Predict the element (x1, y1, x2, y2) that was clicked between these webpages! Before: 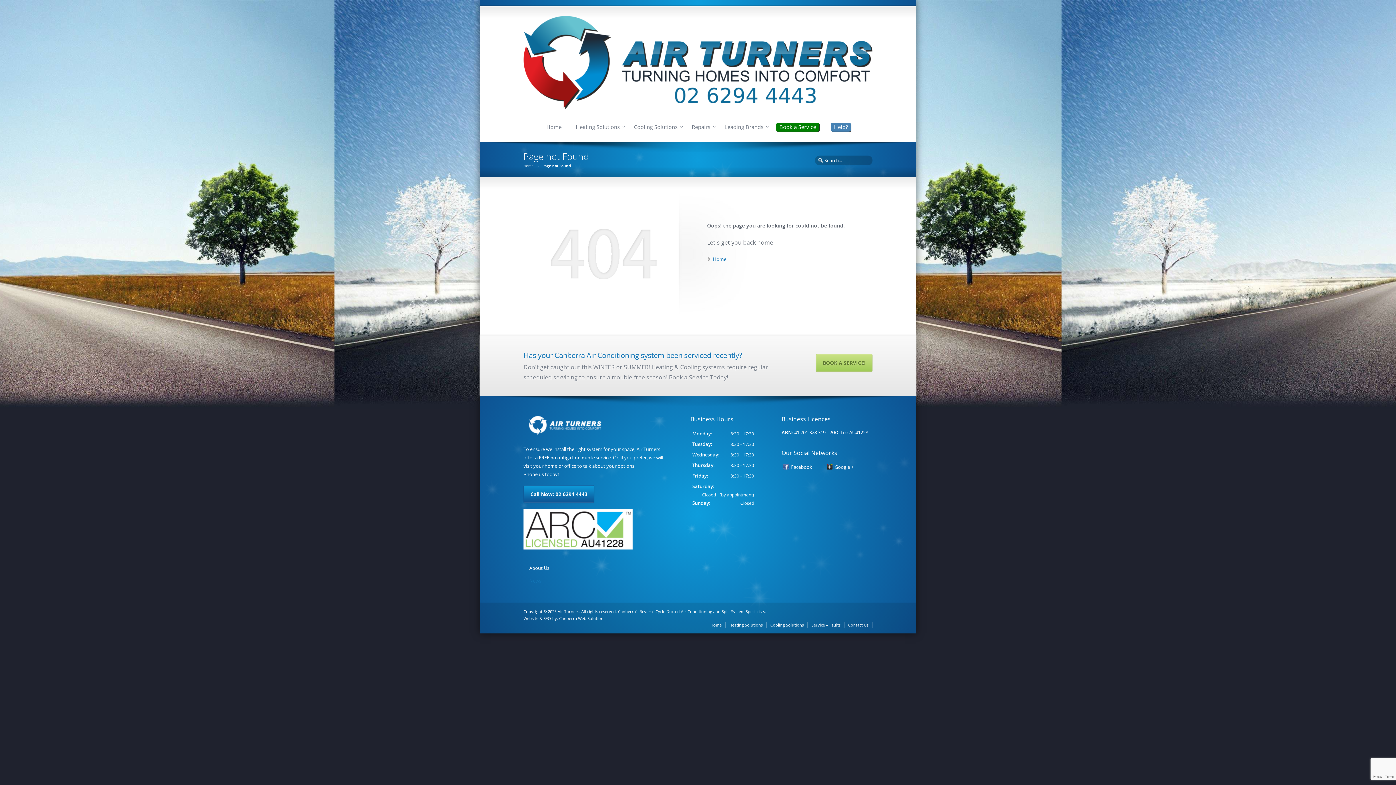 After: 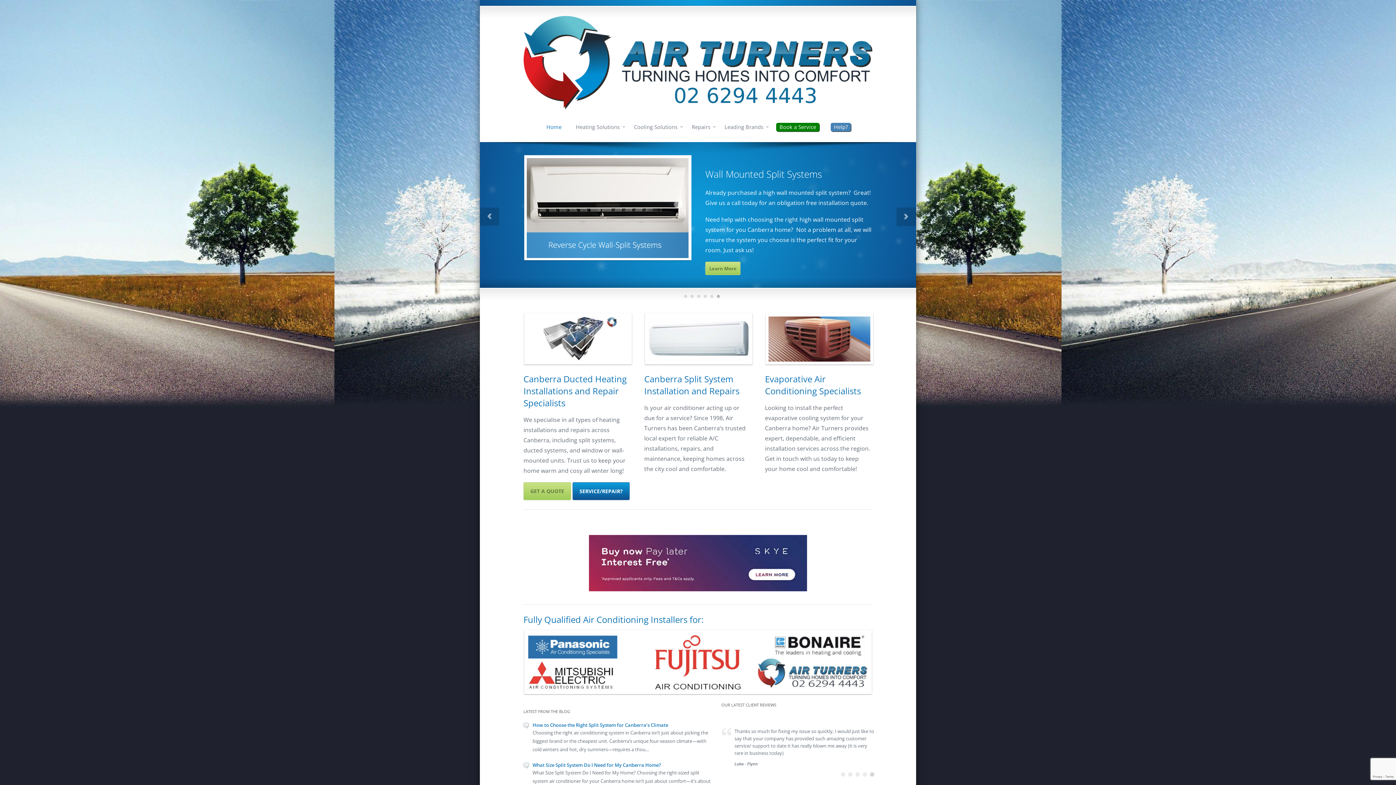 Action: bbox: (523, 163, 533, 167) label: Home